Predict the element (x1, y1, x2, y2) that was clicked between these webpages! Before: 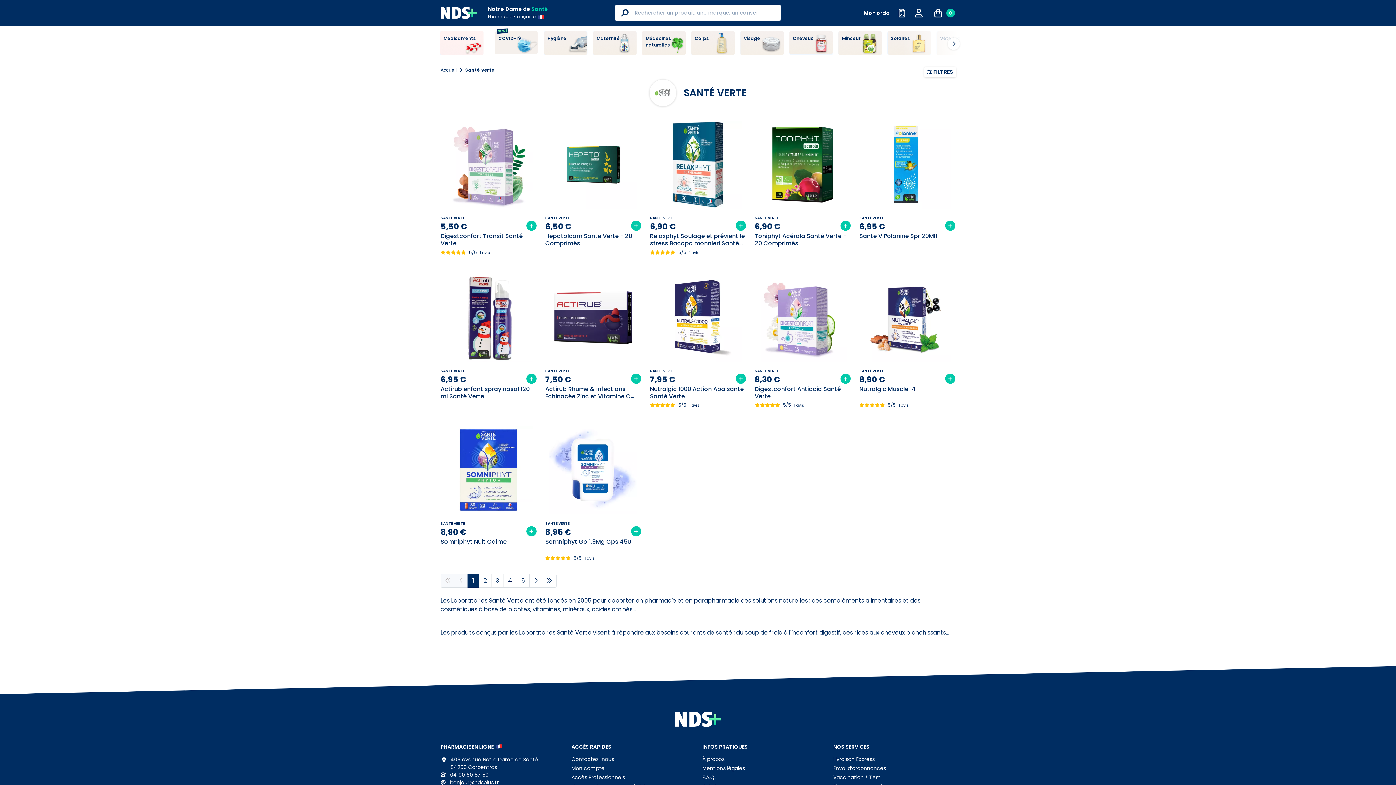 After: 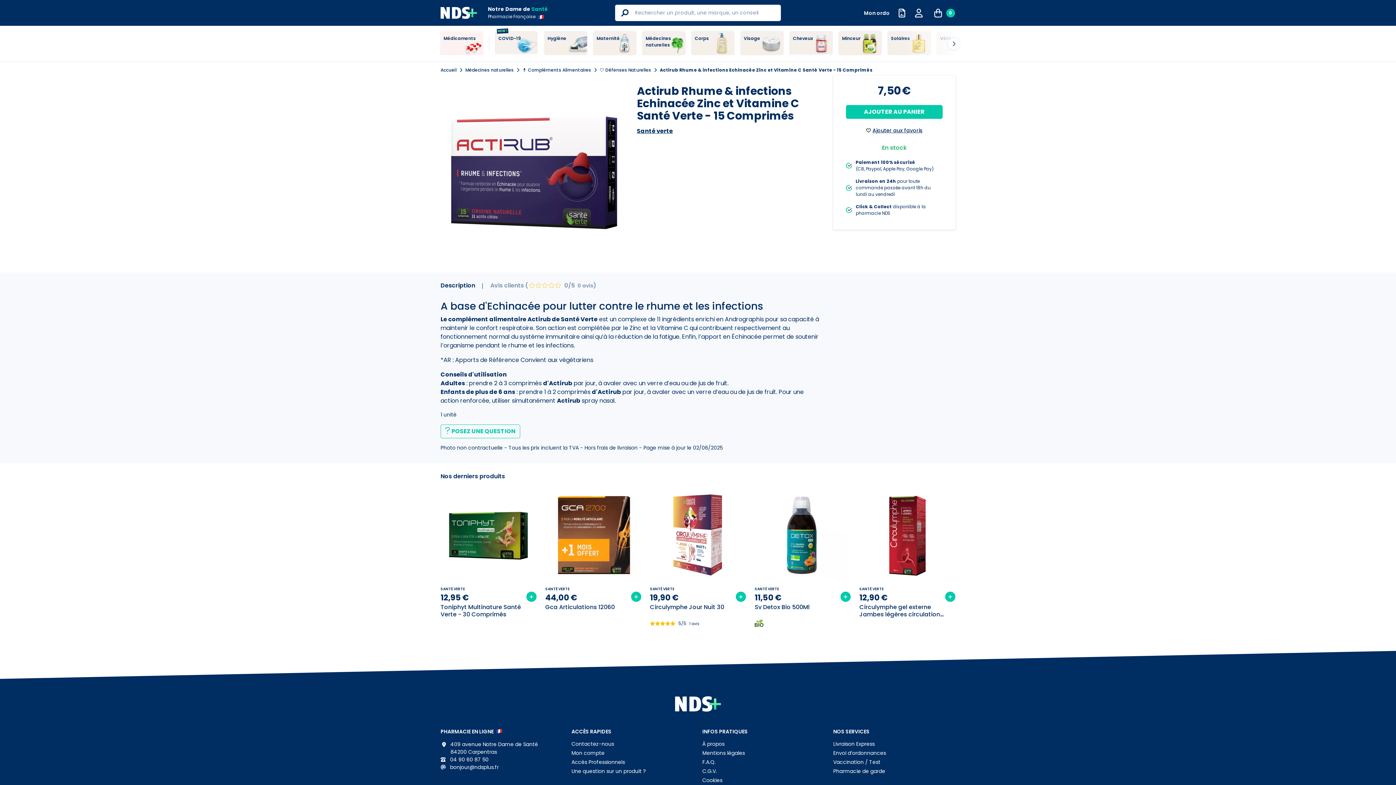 Action: bbox: (545, 368, 641, 373) label: SANTÉ VERTE